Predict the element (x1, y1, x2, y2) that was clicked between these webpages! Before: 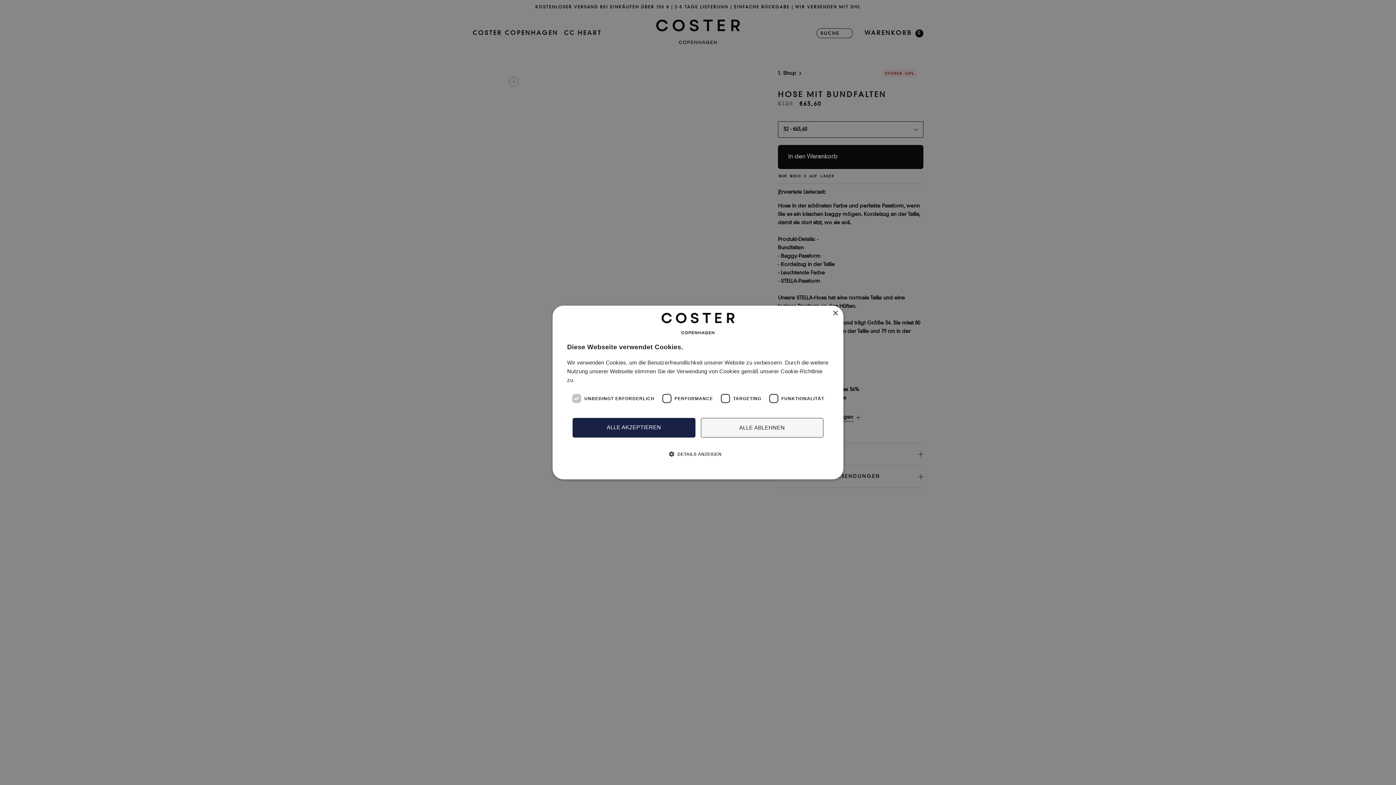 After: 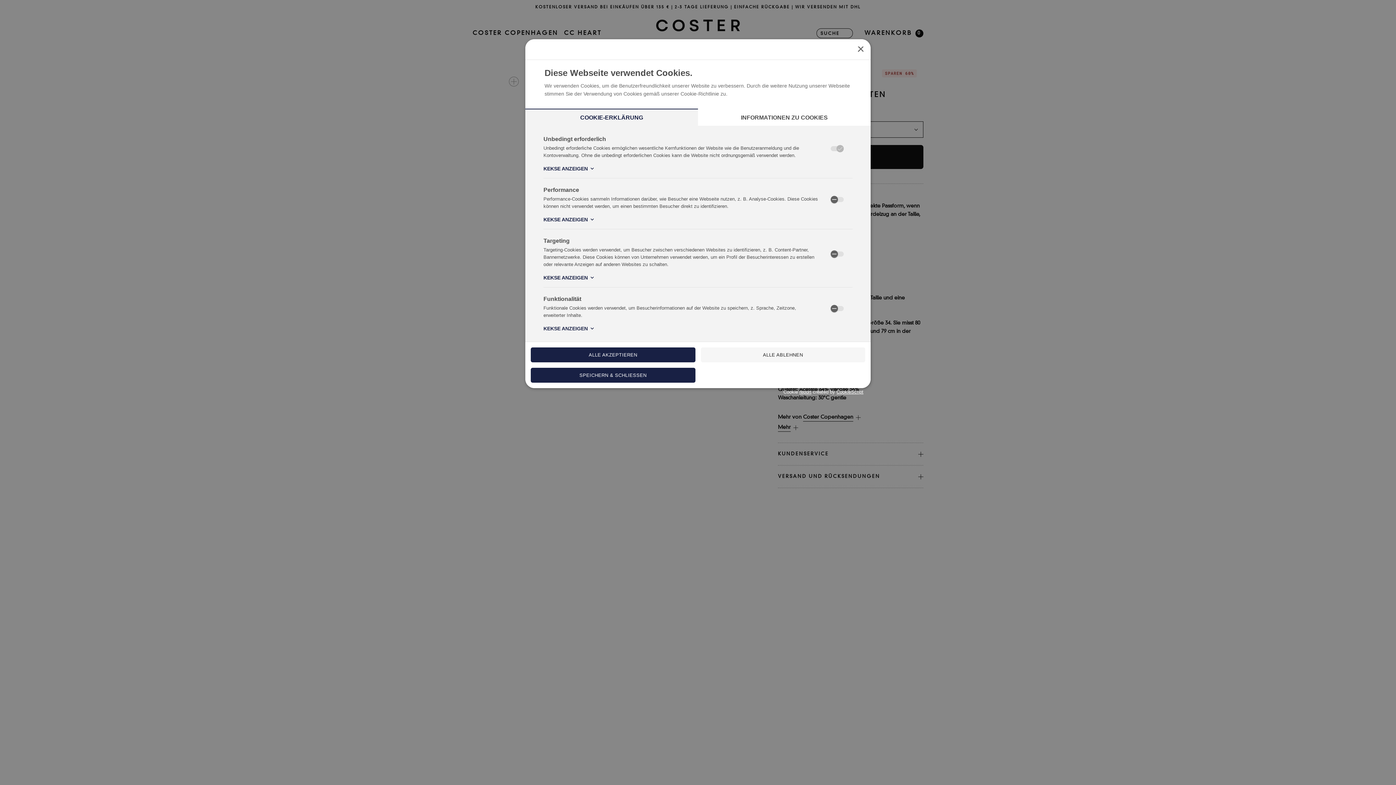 Action: bbox: (567, 443, 829, 472) label:  DETAILS ANZEIGEN